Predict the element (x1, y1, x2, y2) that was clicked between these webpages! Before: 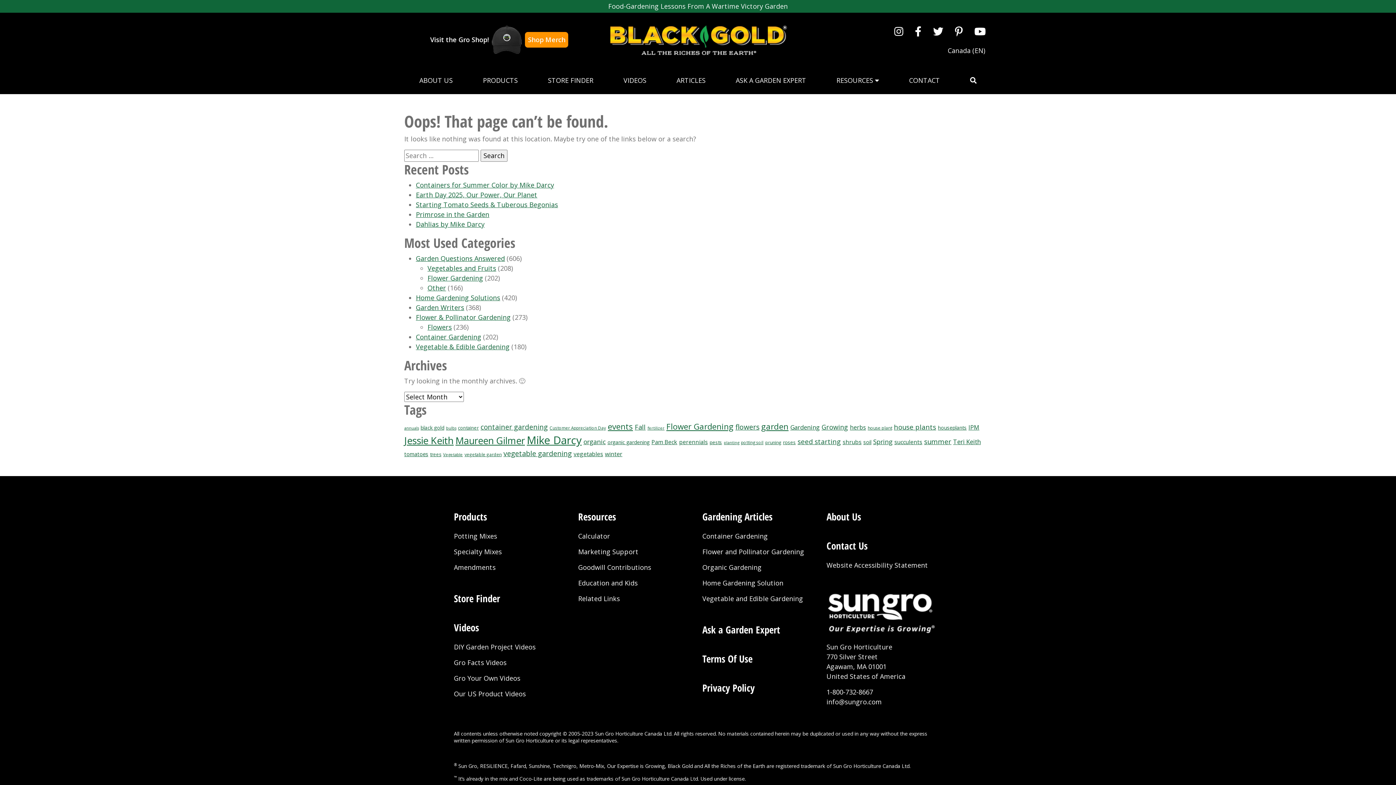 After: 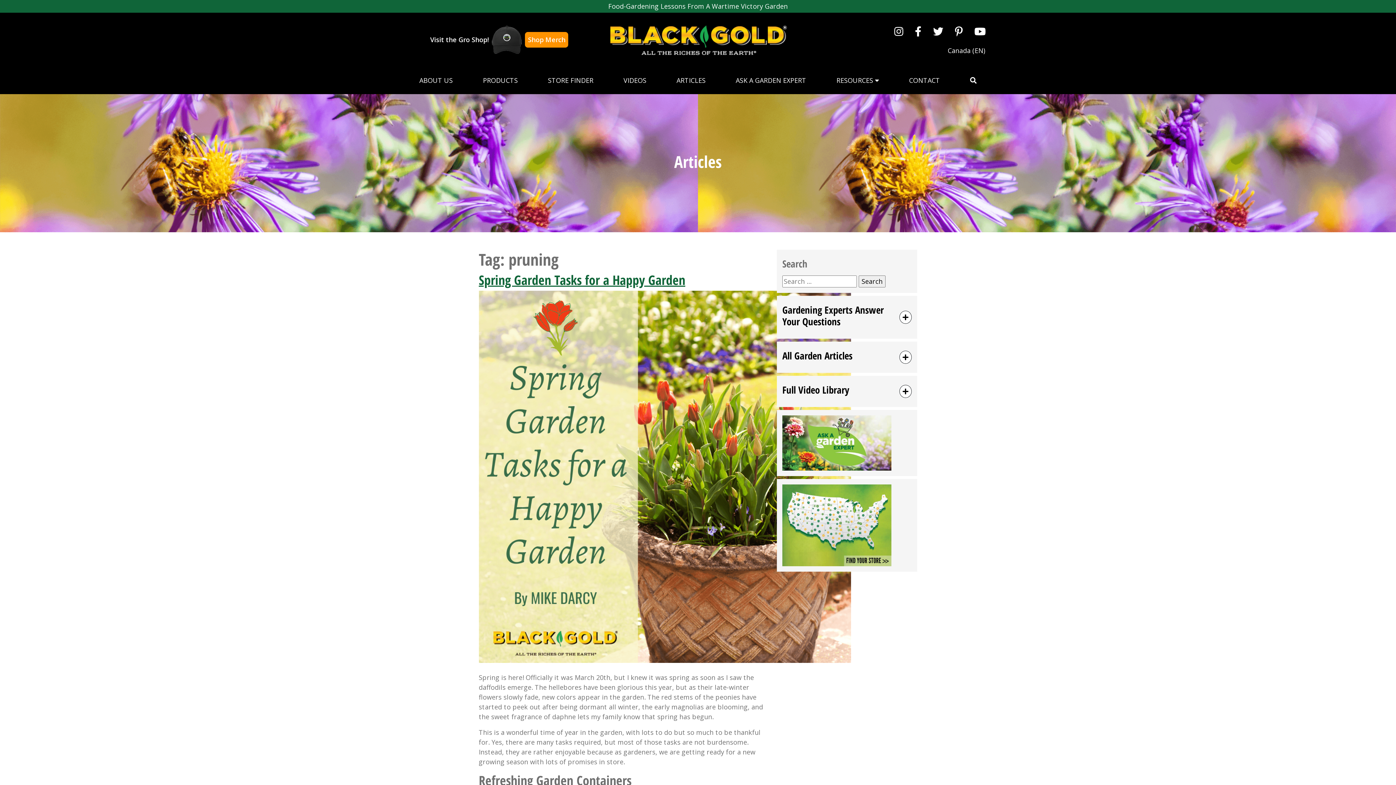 Action: bbox: (765, 439, 781, 445) label: pruning (25 items)